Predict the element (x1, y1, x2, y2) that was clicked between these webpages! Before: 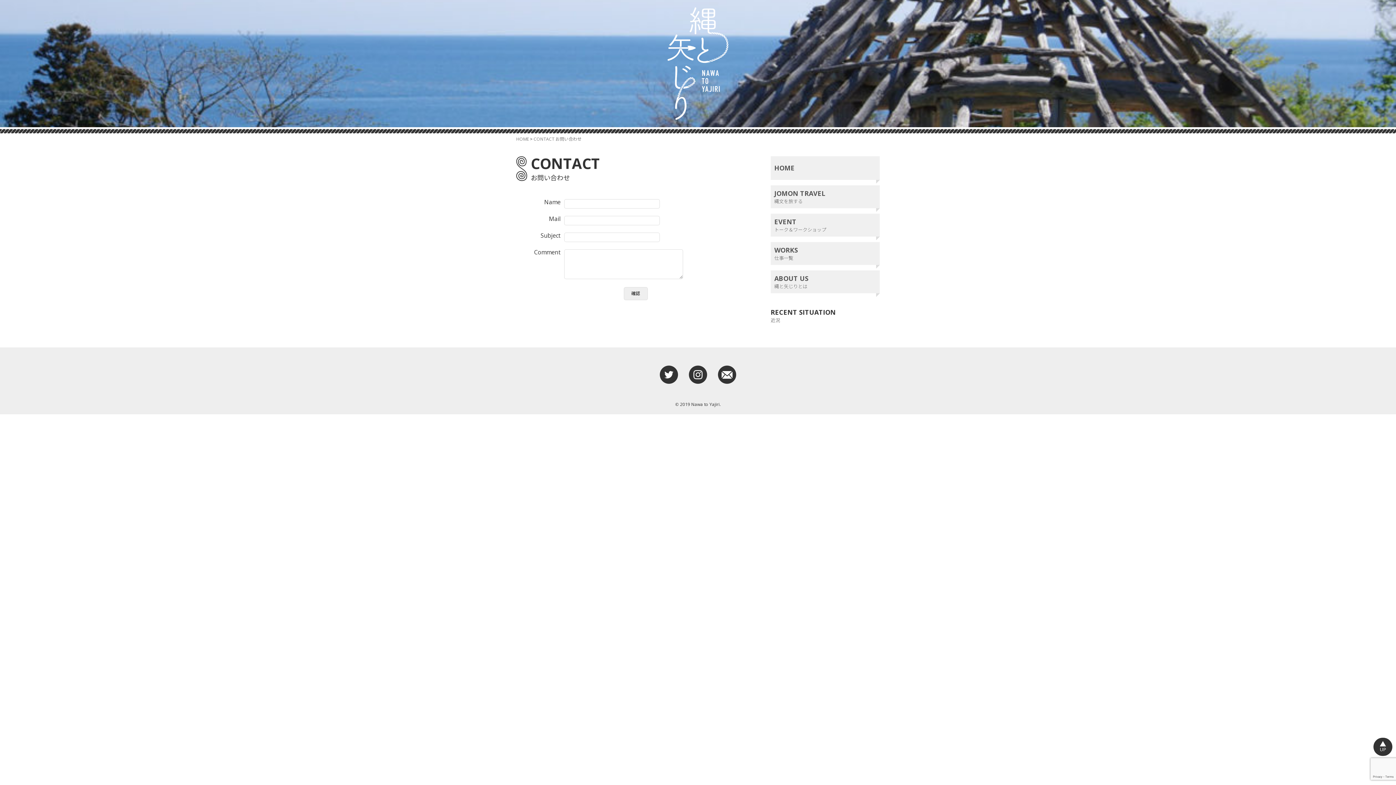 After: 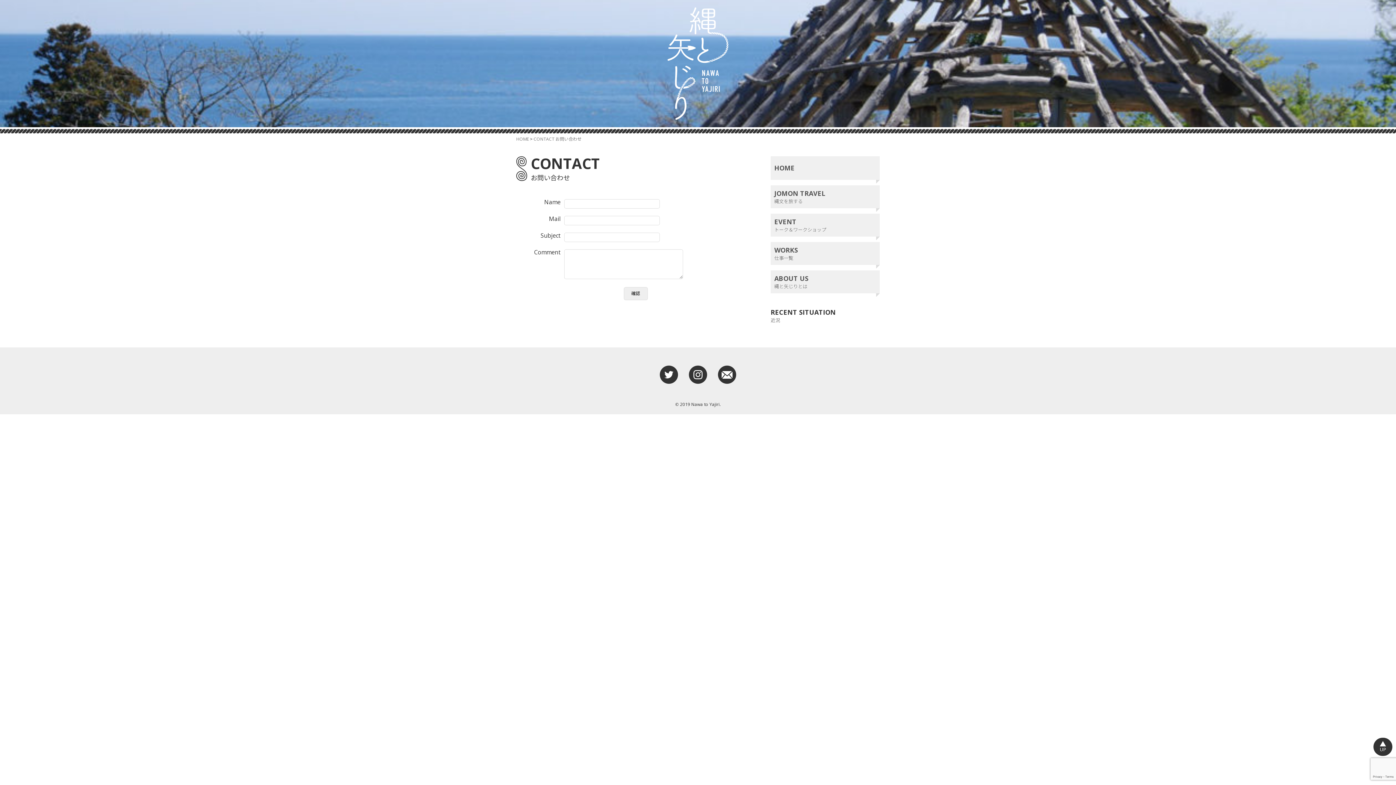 Action: label: CONTACT お問い合わせ bbox: (533, 136, 581, 142)